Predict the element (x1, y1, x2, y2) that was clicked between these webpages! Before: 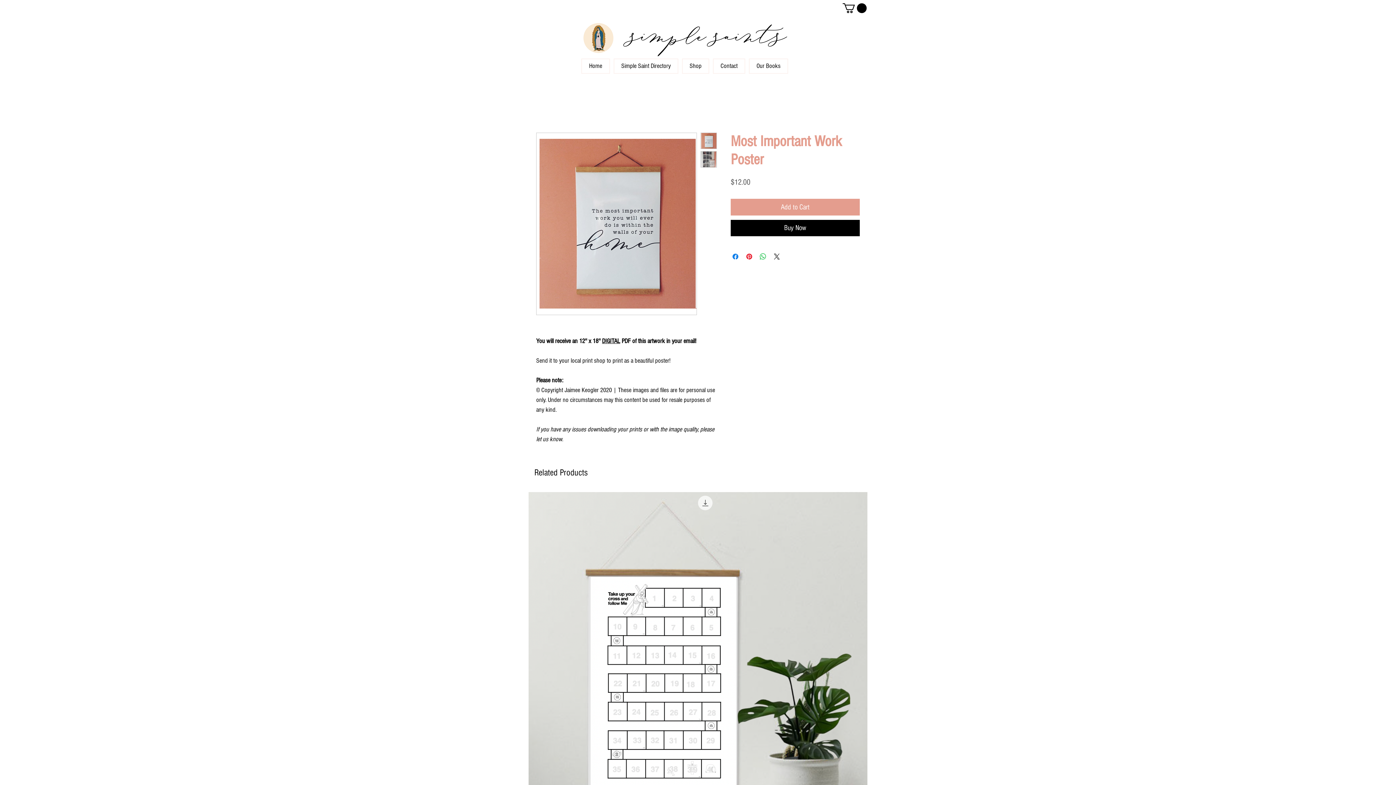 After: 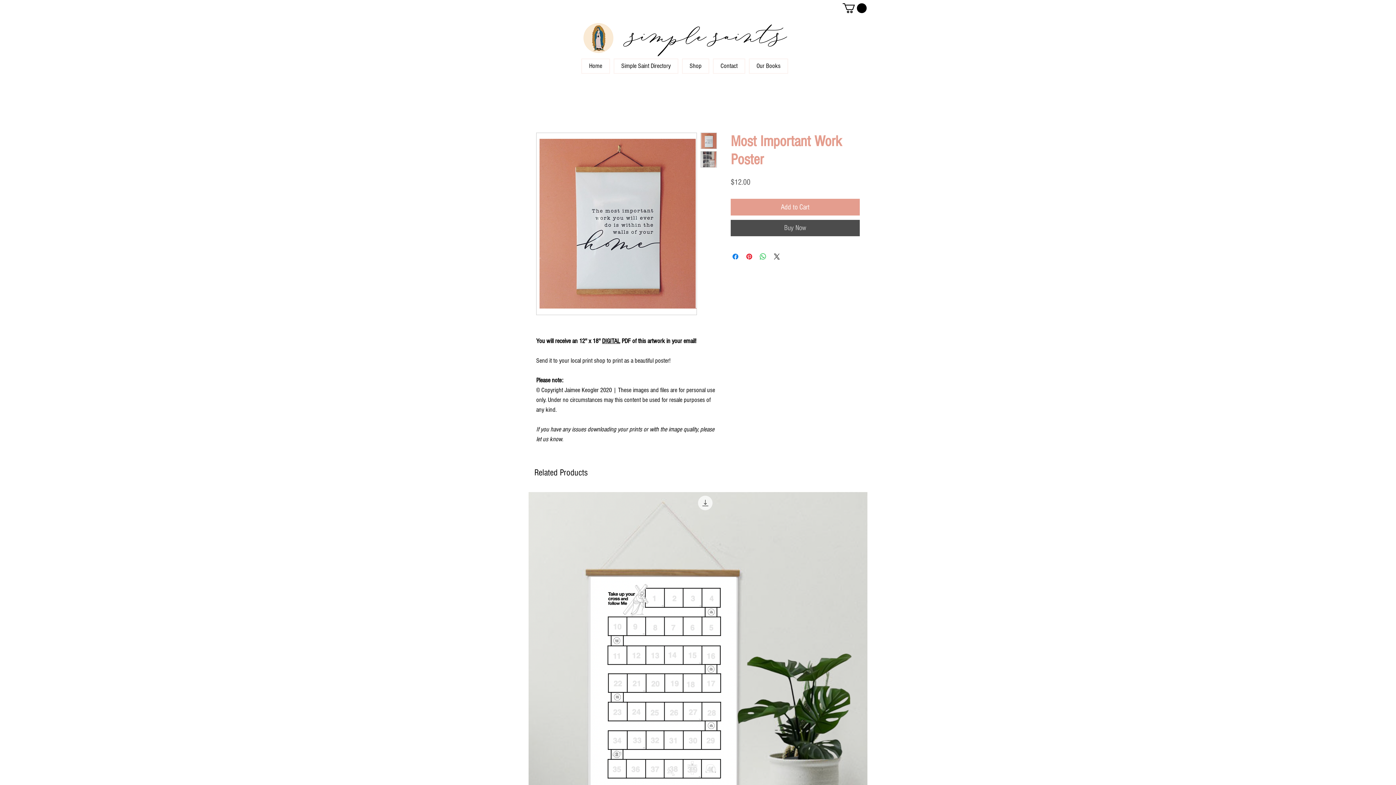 Action: bbox: (730, 219, 860, 236) label: Buy Now